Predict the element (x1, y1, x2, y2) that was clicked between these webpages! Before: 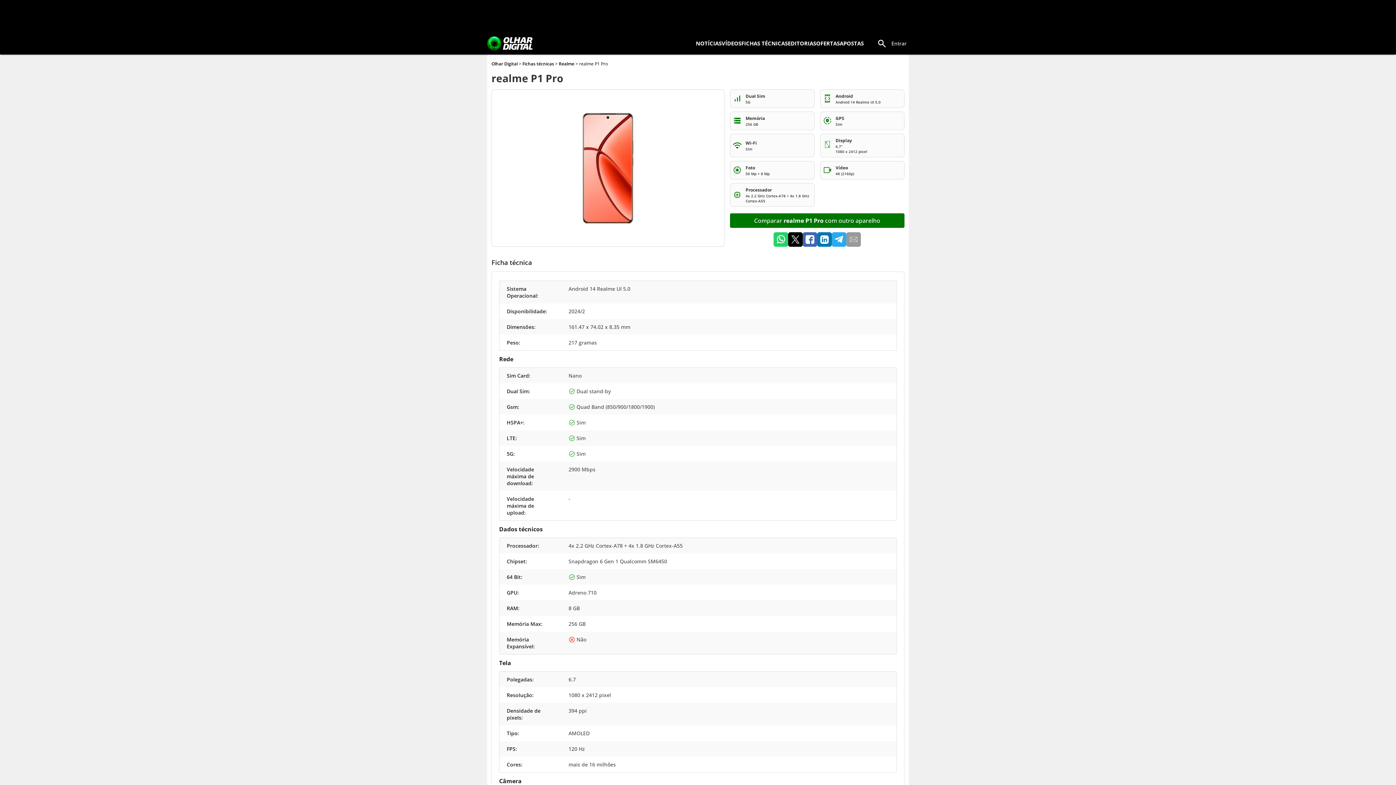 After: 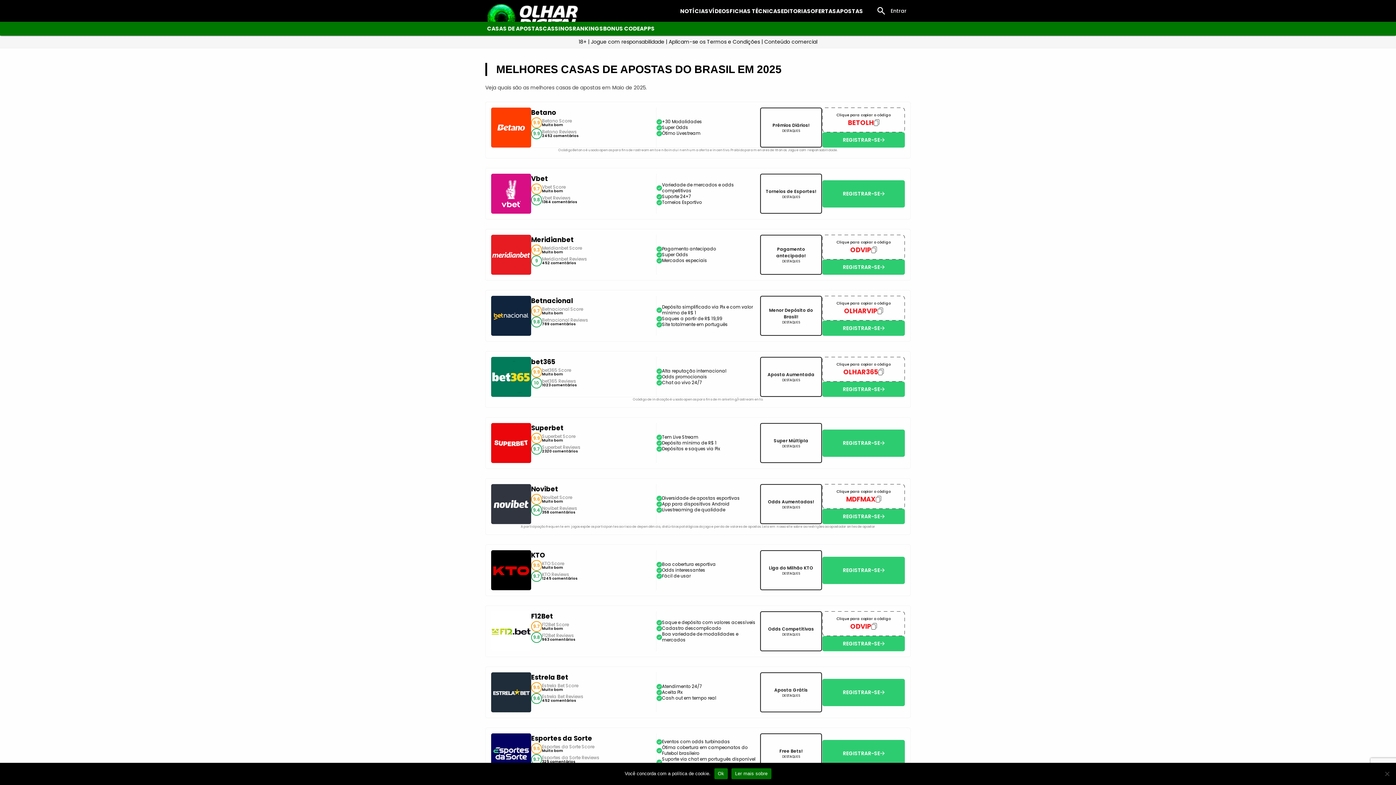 Action: label: APOSTAS bbox: (840, 39, 864, 47)